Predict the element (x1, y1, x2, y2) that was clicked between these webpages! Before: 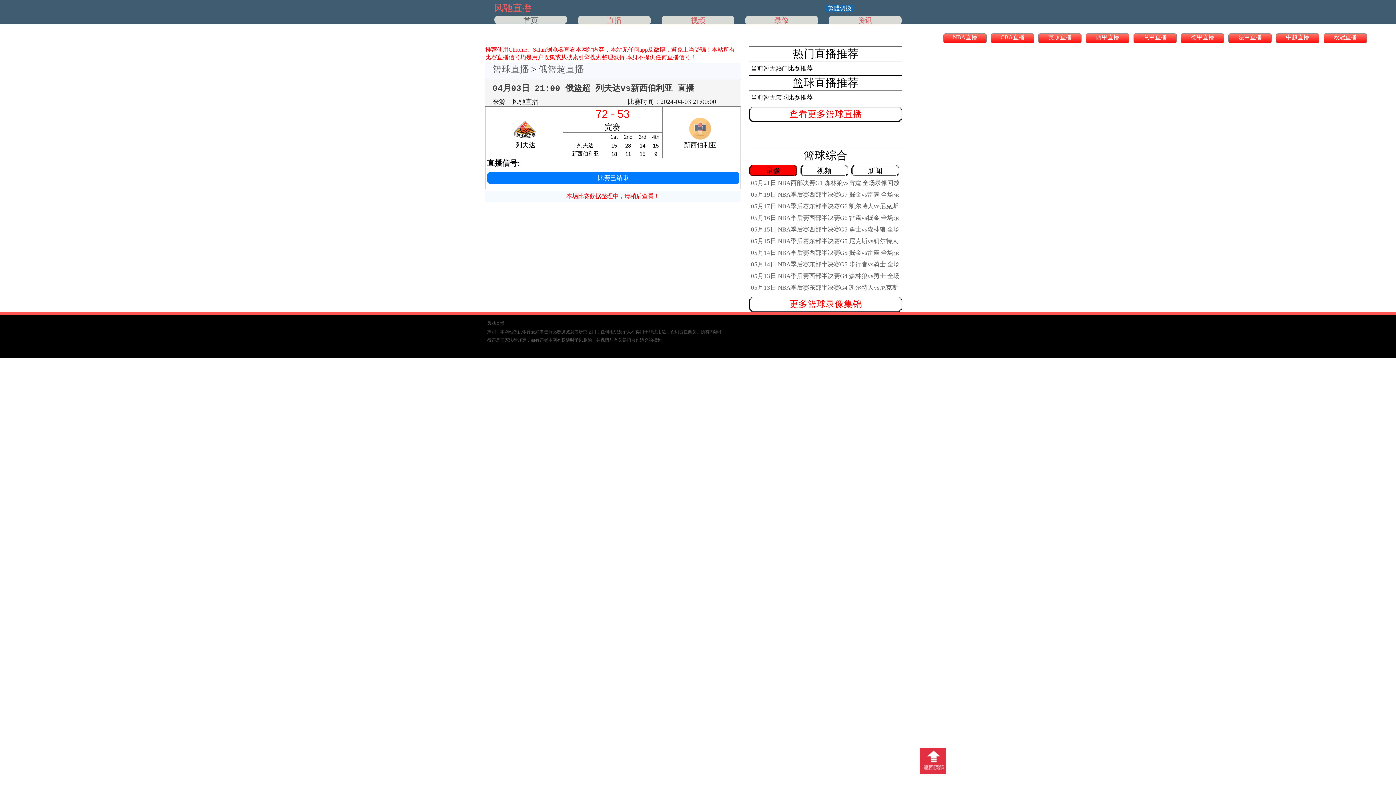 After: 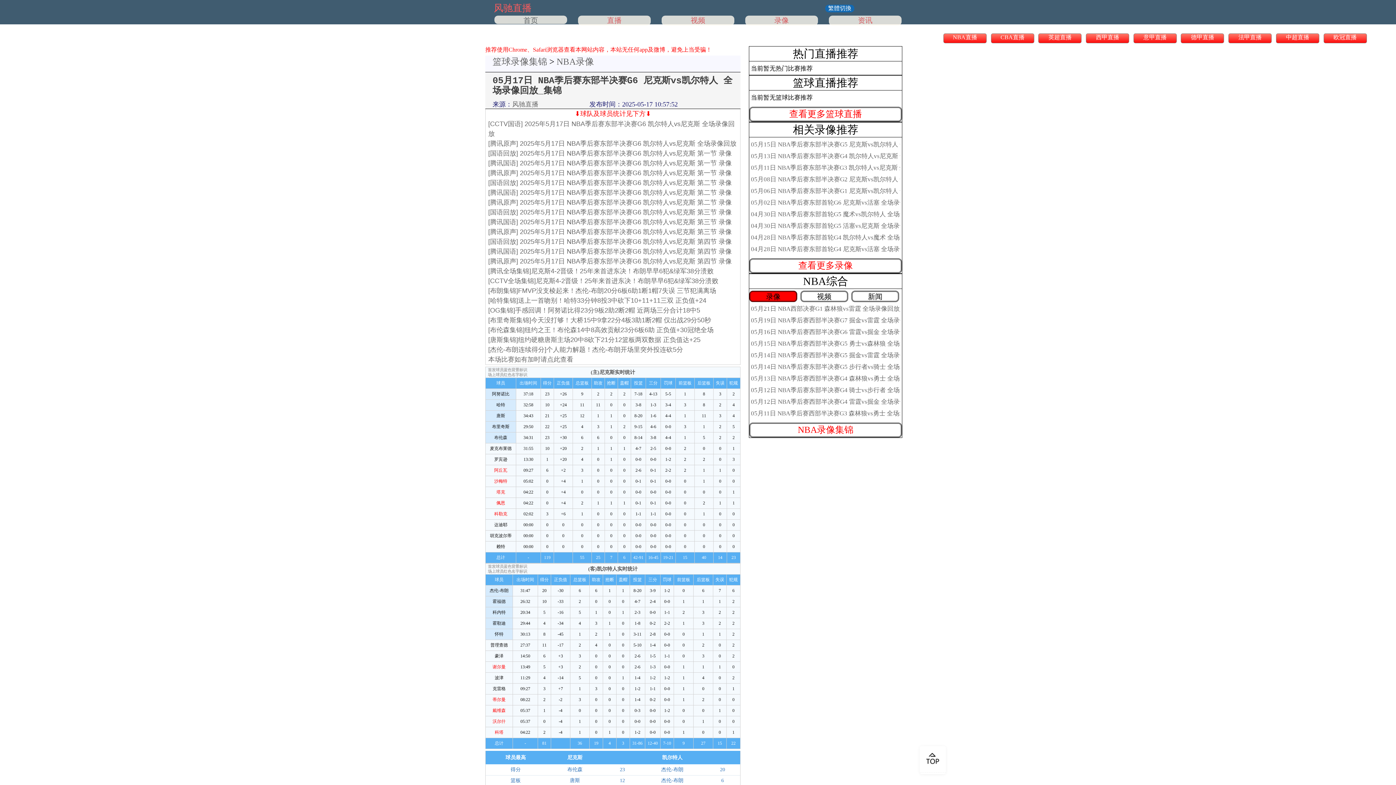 Action: label: 05月17日 NBA季后赛东部半决赛G6 凯尔特人vs尼克斯 全场录像回放_集锦 bbox: (751, 202, 952, 209)